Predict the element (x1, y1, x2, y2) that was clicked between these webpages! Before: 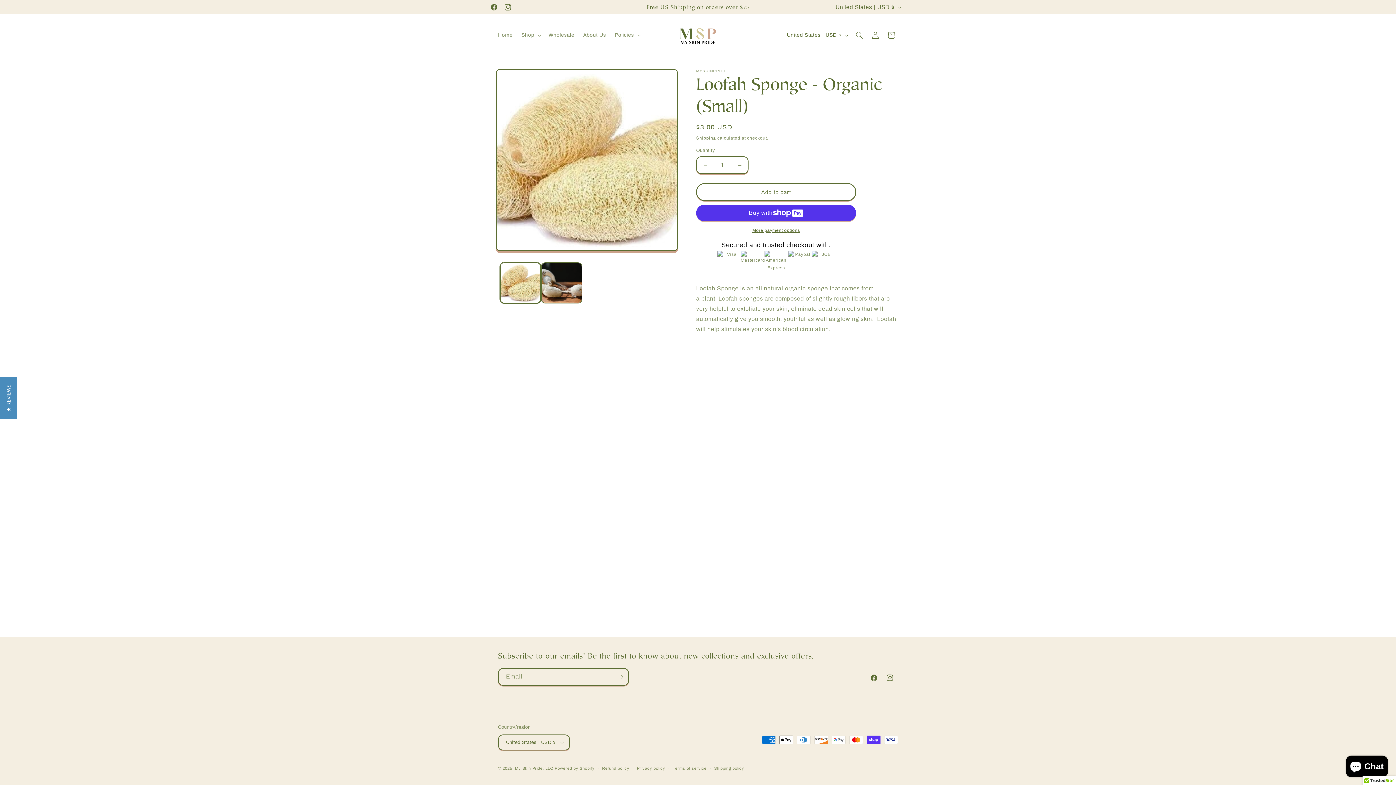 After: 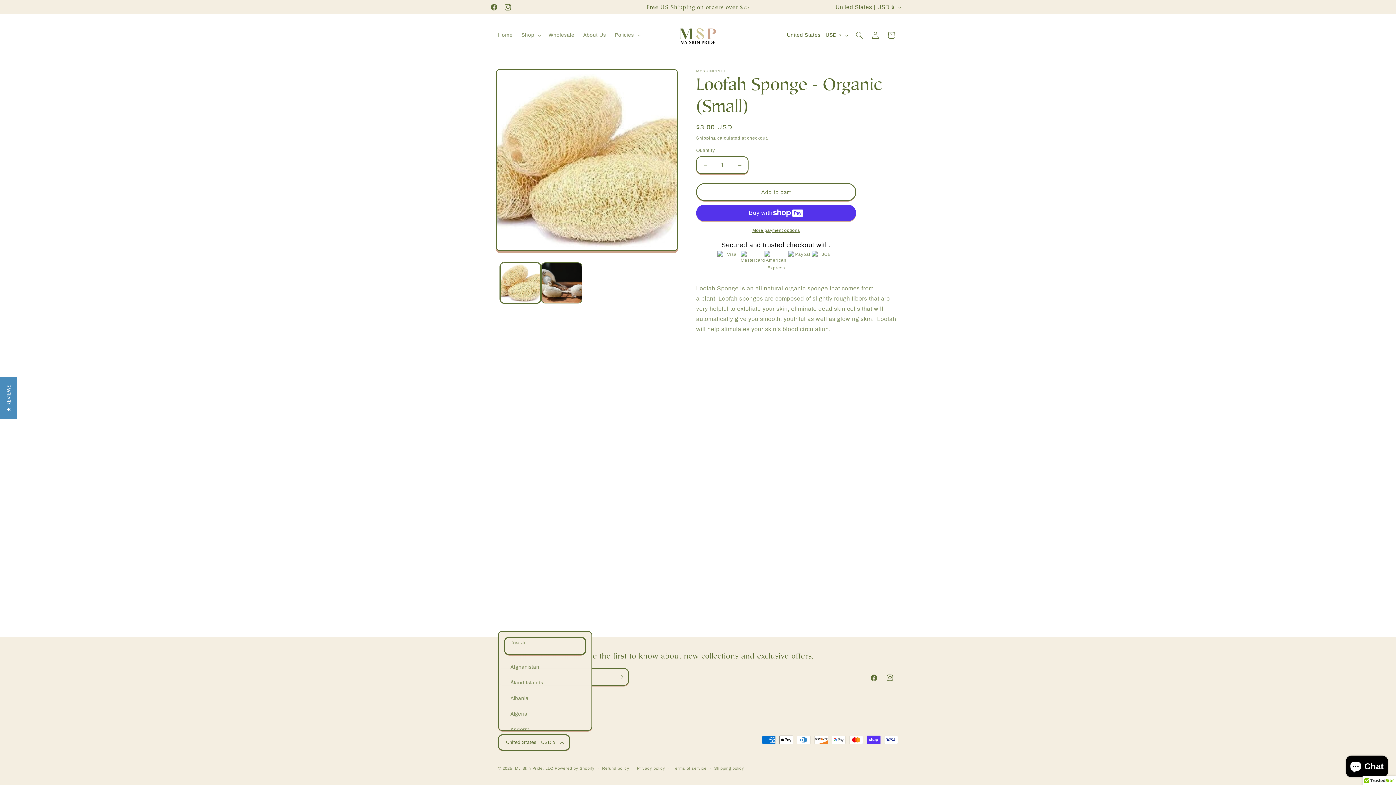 Action: bbox: (498, 734, 570, 750) label: United States | USD $